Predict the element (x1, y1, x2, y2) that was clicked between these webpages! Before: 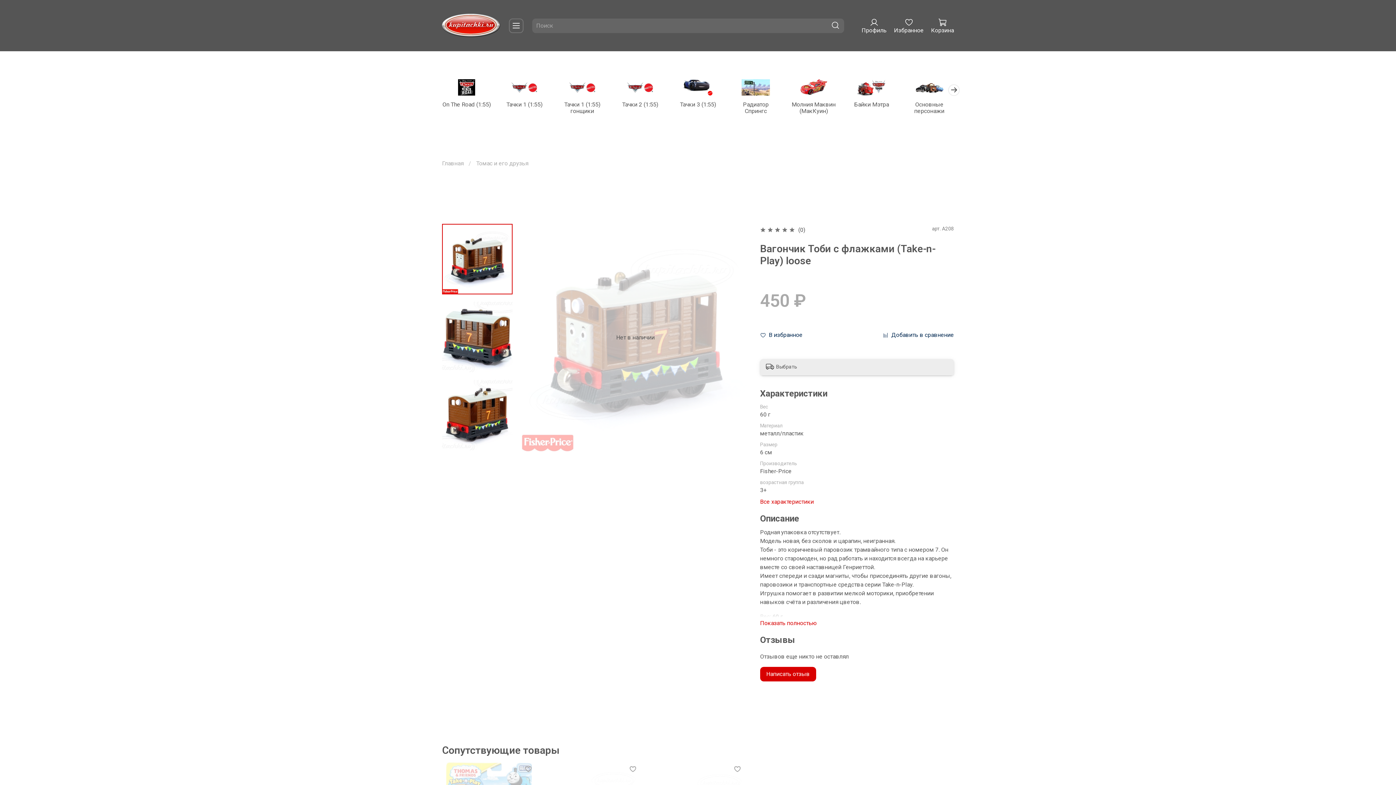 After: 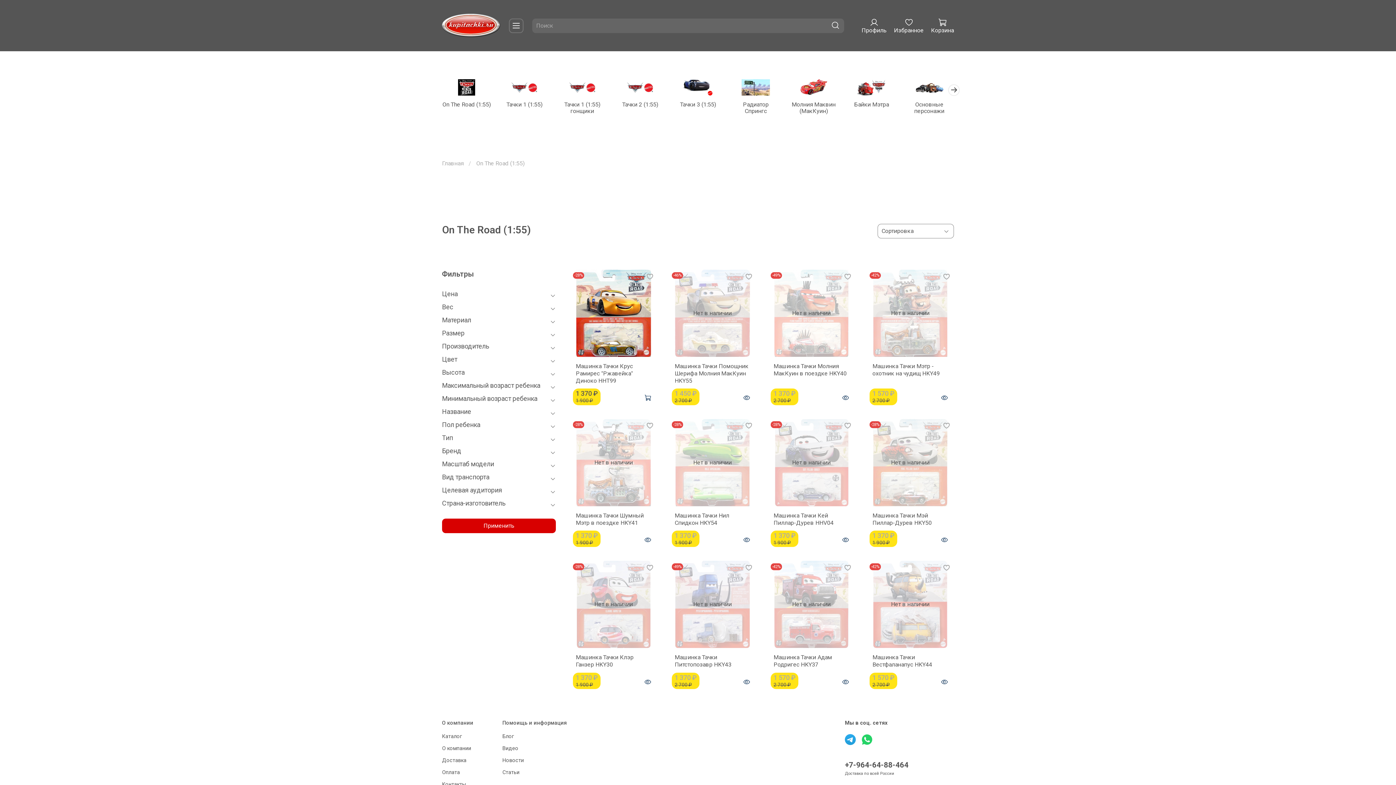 Action: bbox: (442, 101, 490, 108) label: On The Road (1:55)